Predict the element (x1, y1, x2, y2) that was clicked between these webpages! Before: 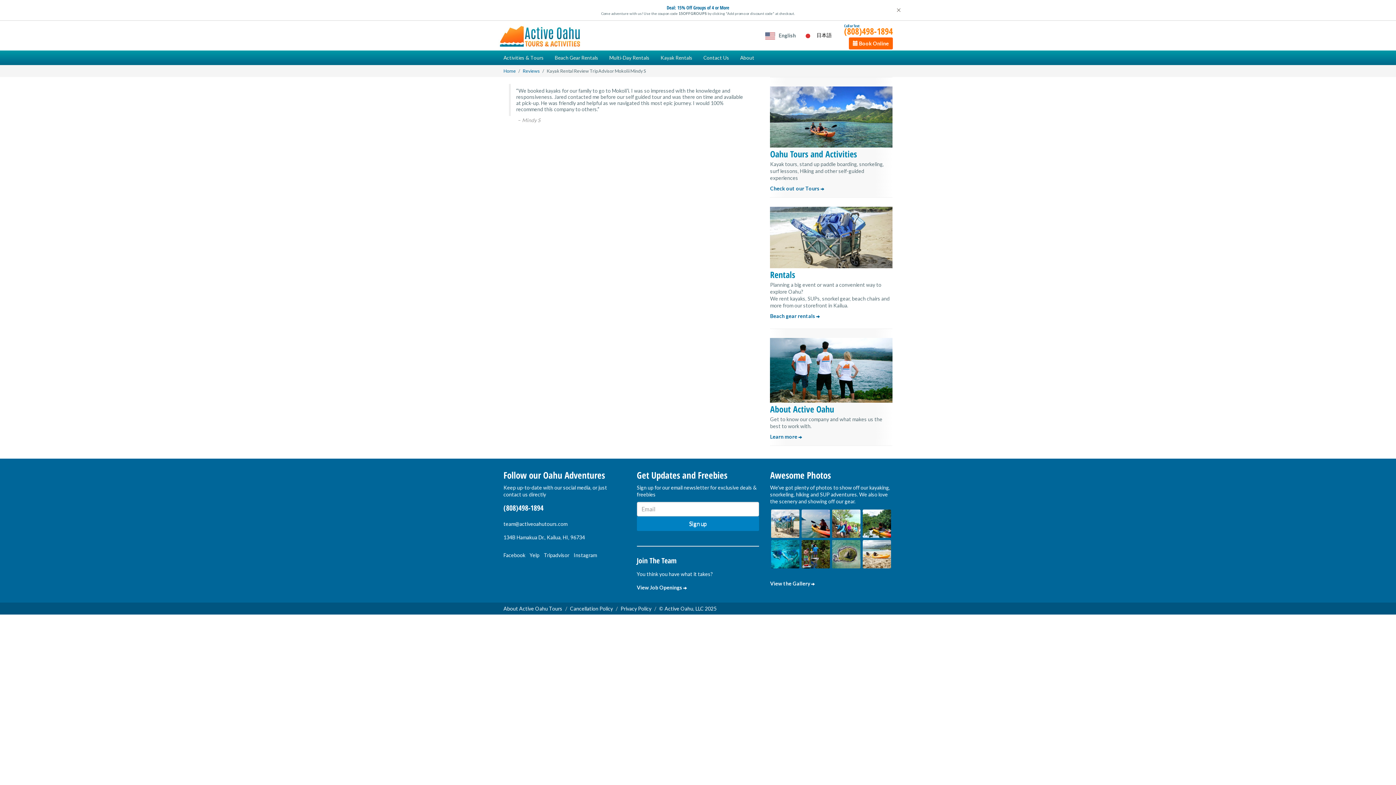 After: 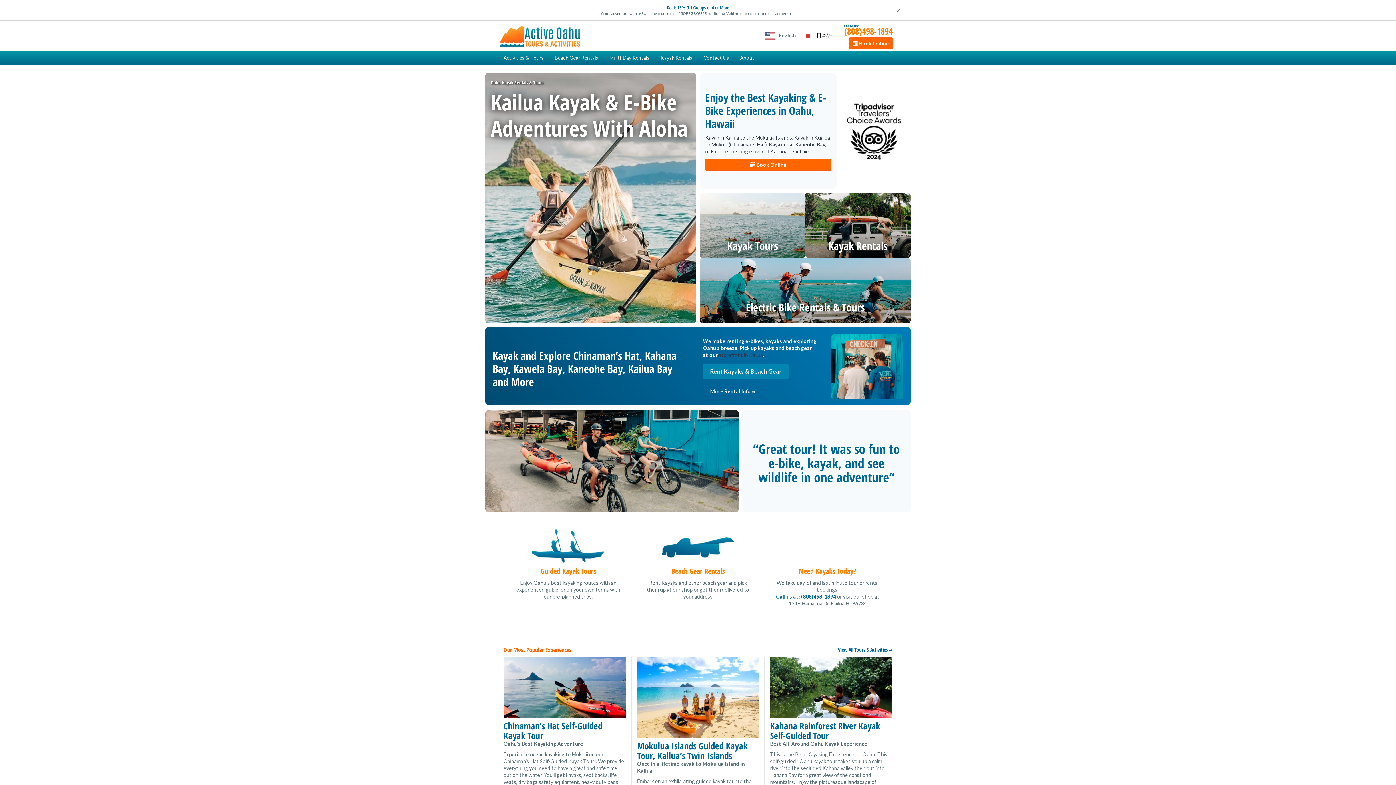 Action: bbox: (498, 24, 582, 48)